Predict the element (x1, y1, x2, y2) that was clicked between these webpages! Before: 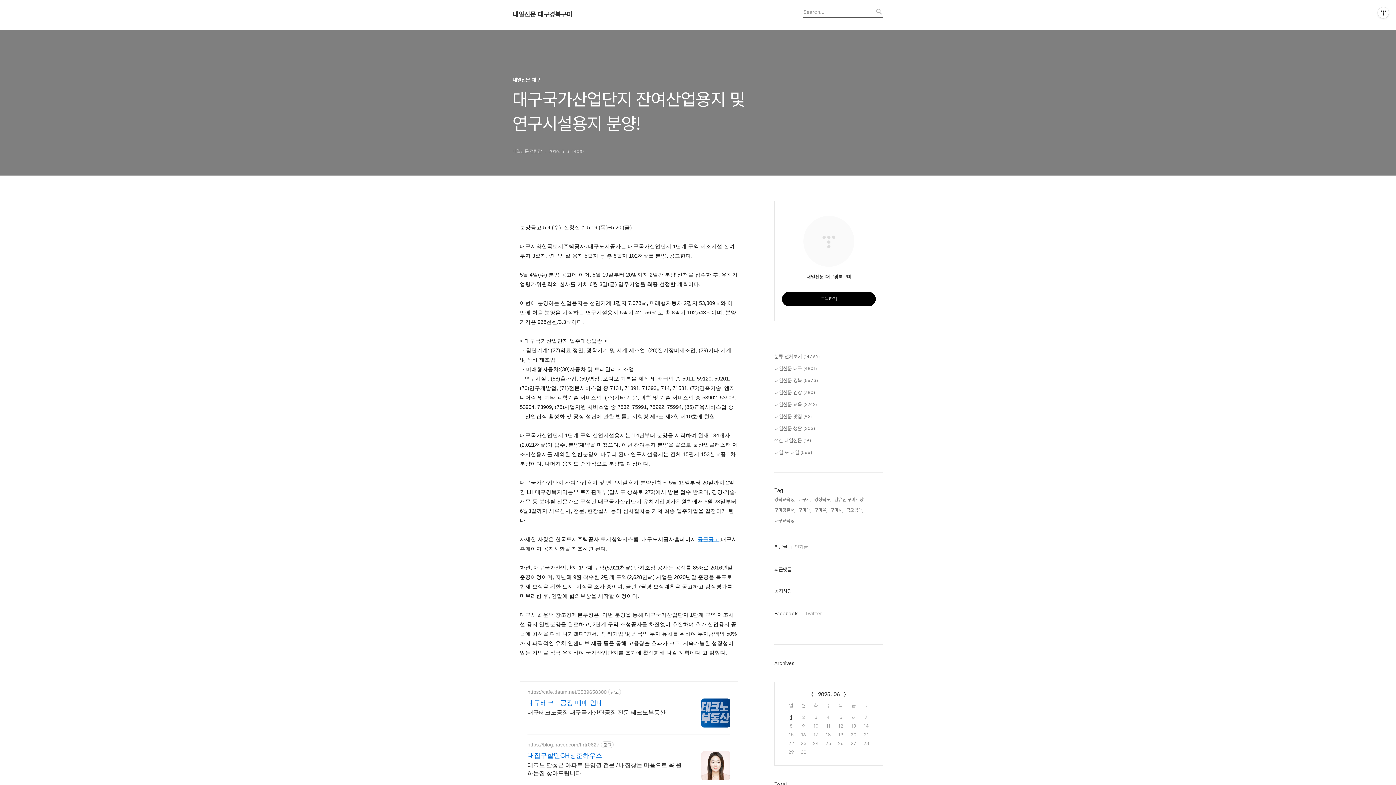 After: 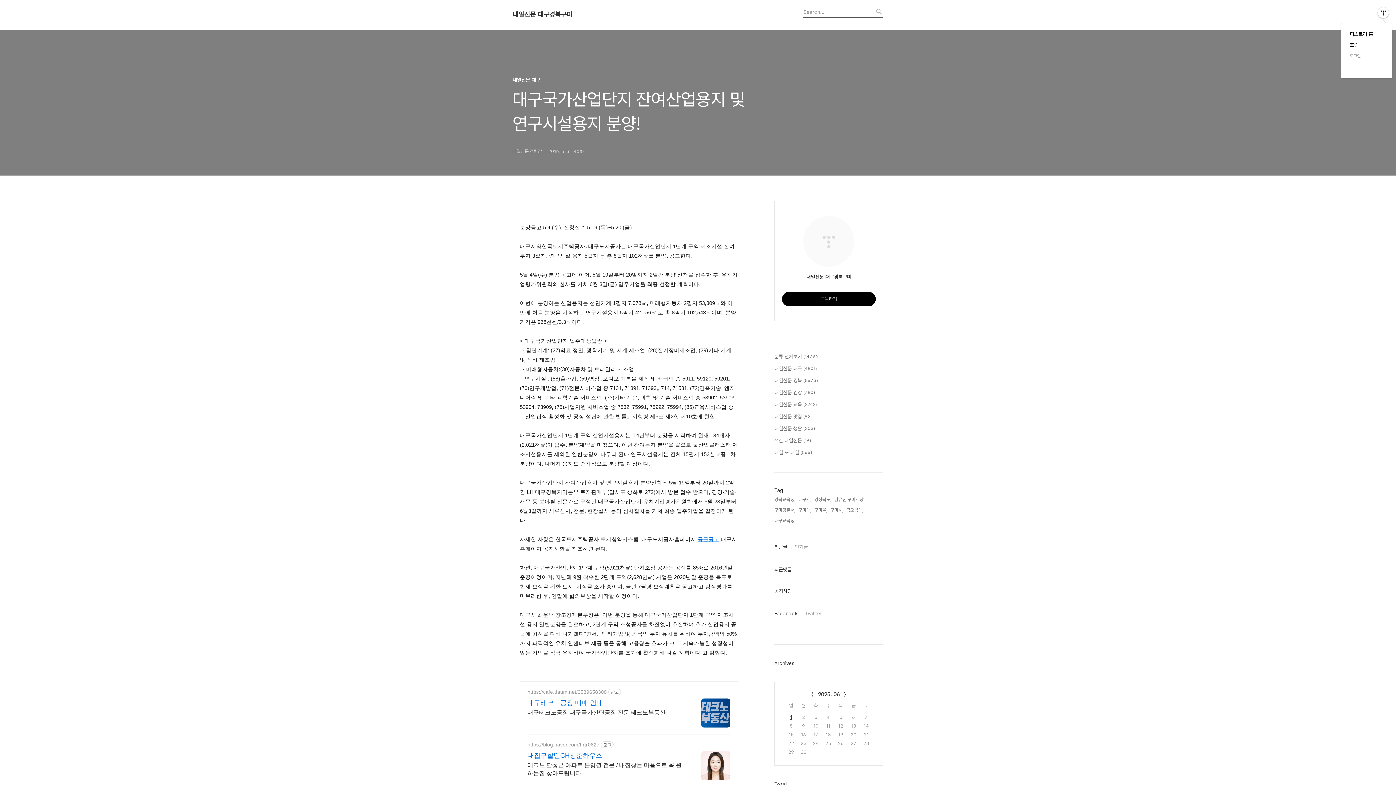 Action: bbox: (1378, 7, 1389, 18) label: 관리메뉴열기